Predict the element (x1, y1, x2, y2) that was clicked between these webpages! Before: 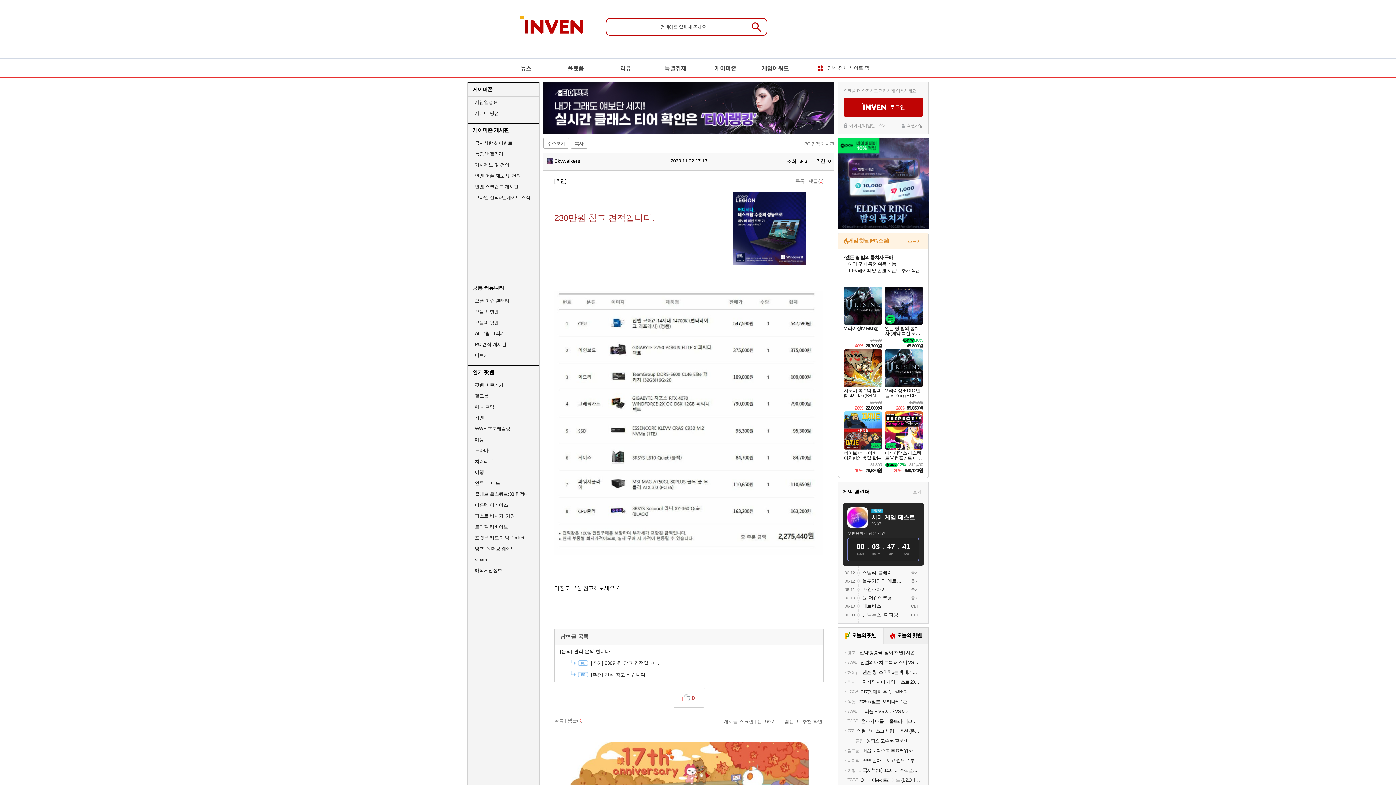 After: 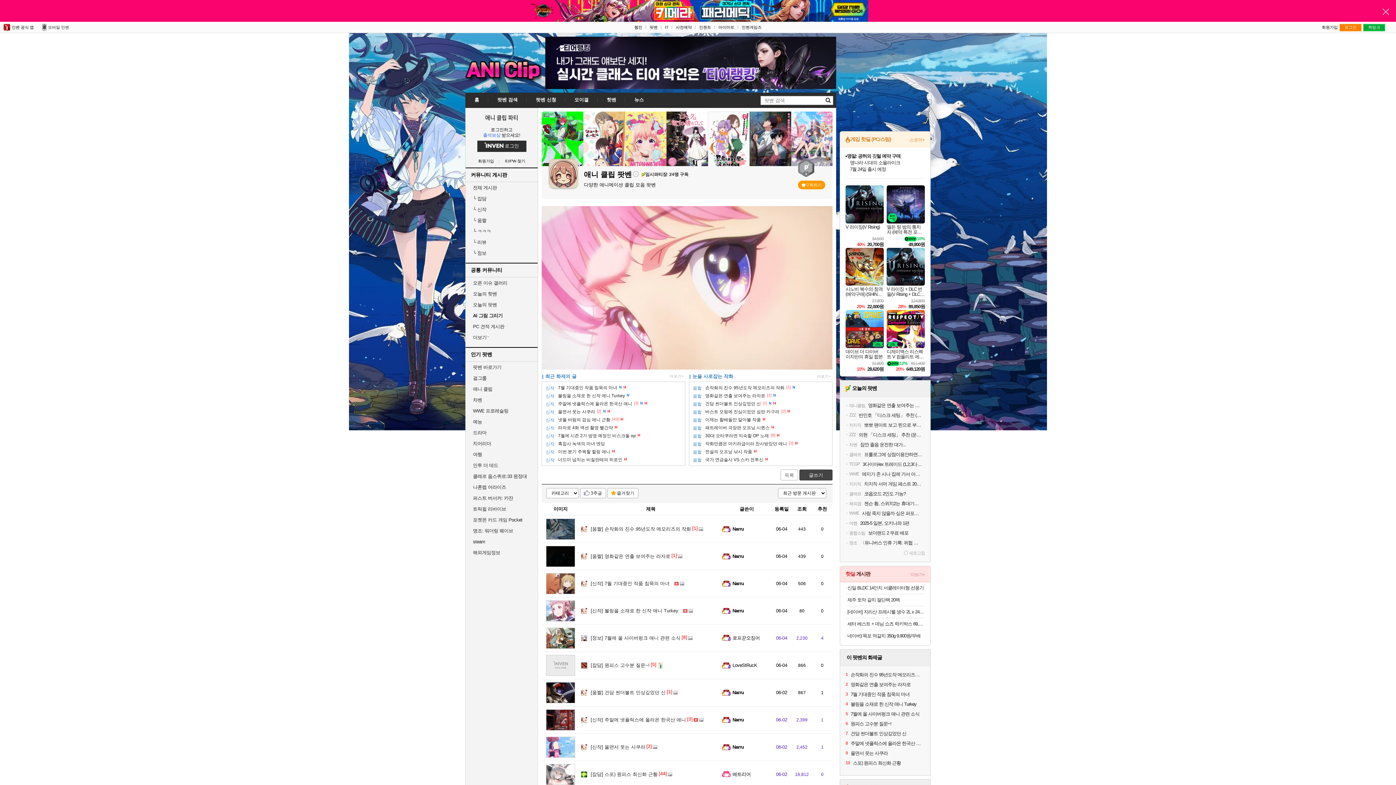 Action: bbox: (474, 404, 494, 409) label: 애니 클립